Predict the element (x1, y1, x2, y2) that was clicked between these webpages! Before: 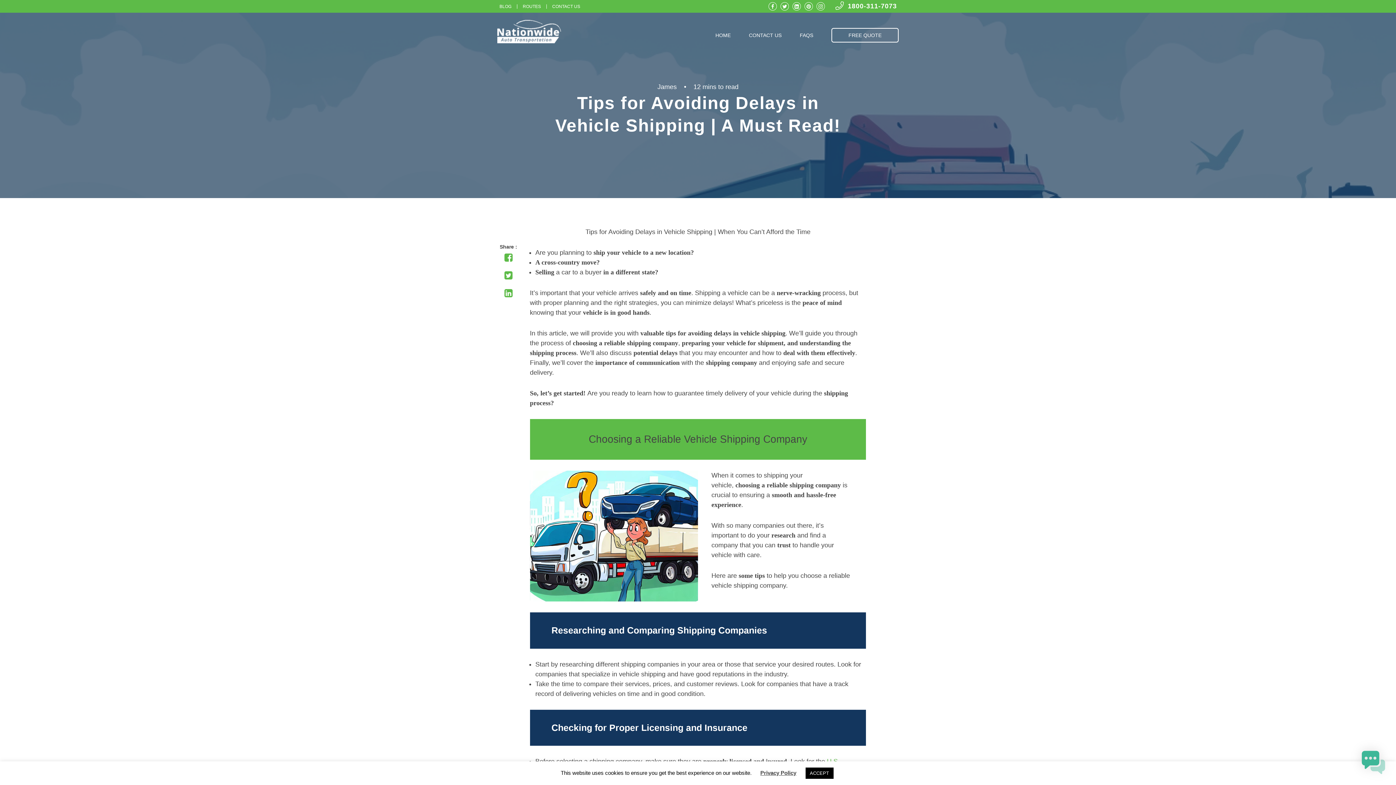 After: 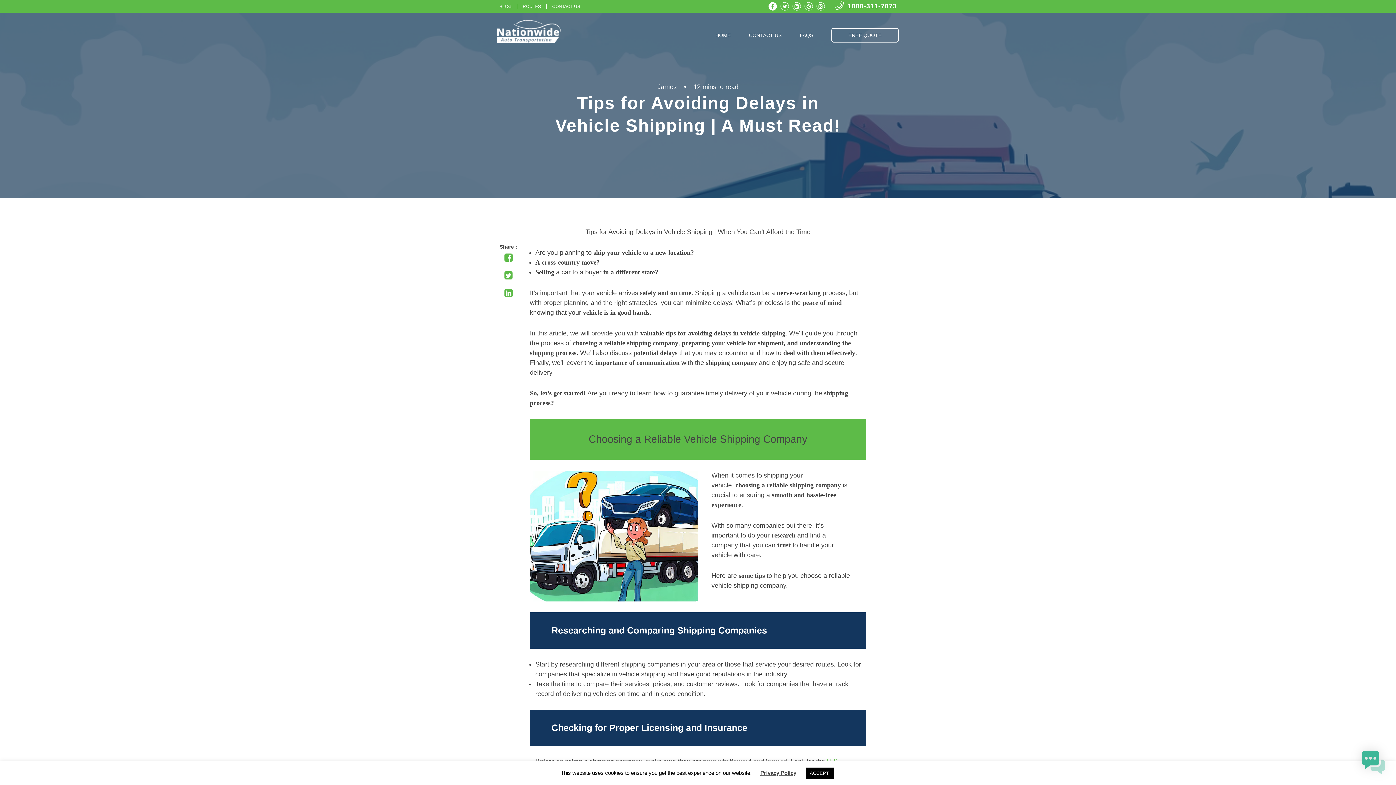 Action: bbox: (768, 2, 777, 10)